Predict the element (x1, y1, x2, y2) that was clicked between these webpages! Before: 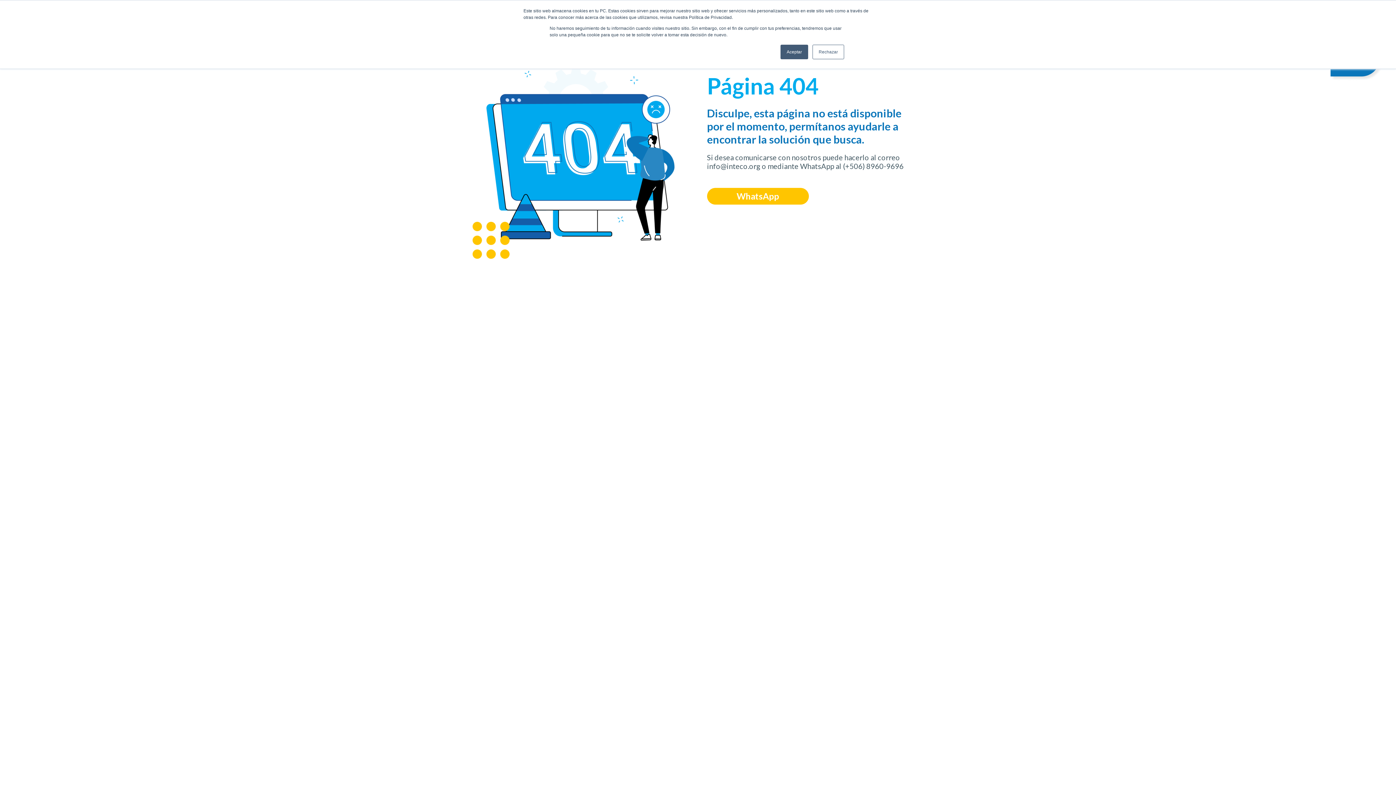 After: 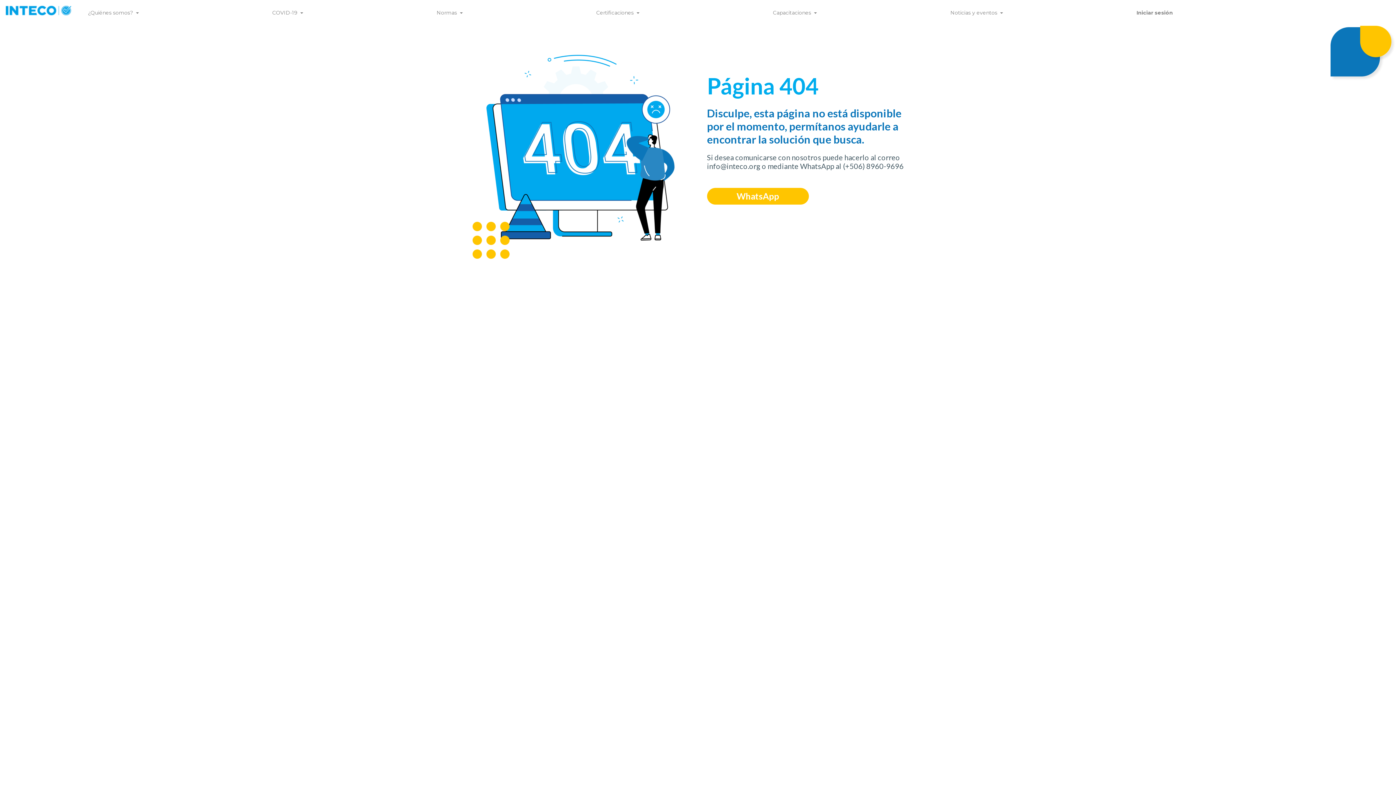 Action: label: Rechazar bbox: (812, 44, 844, 59)